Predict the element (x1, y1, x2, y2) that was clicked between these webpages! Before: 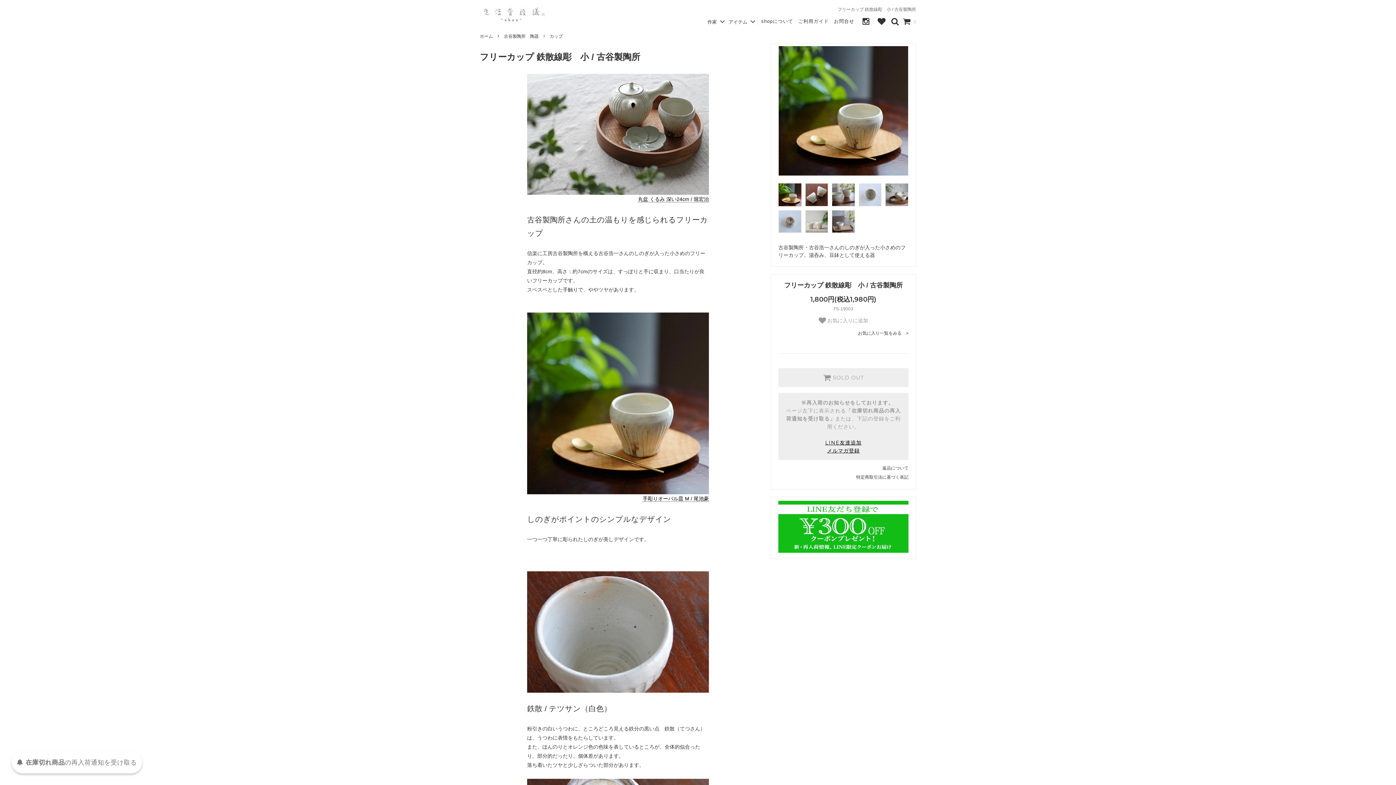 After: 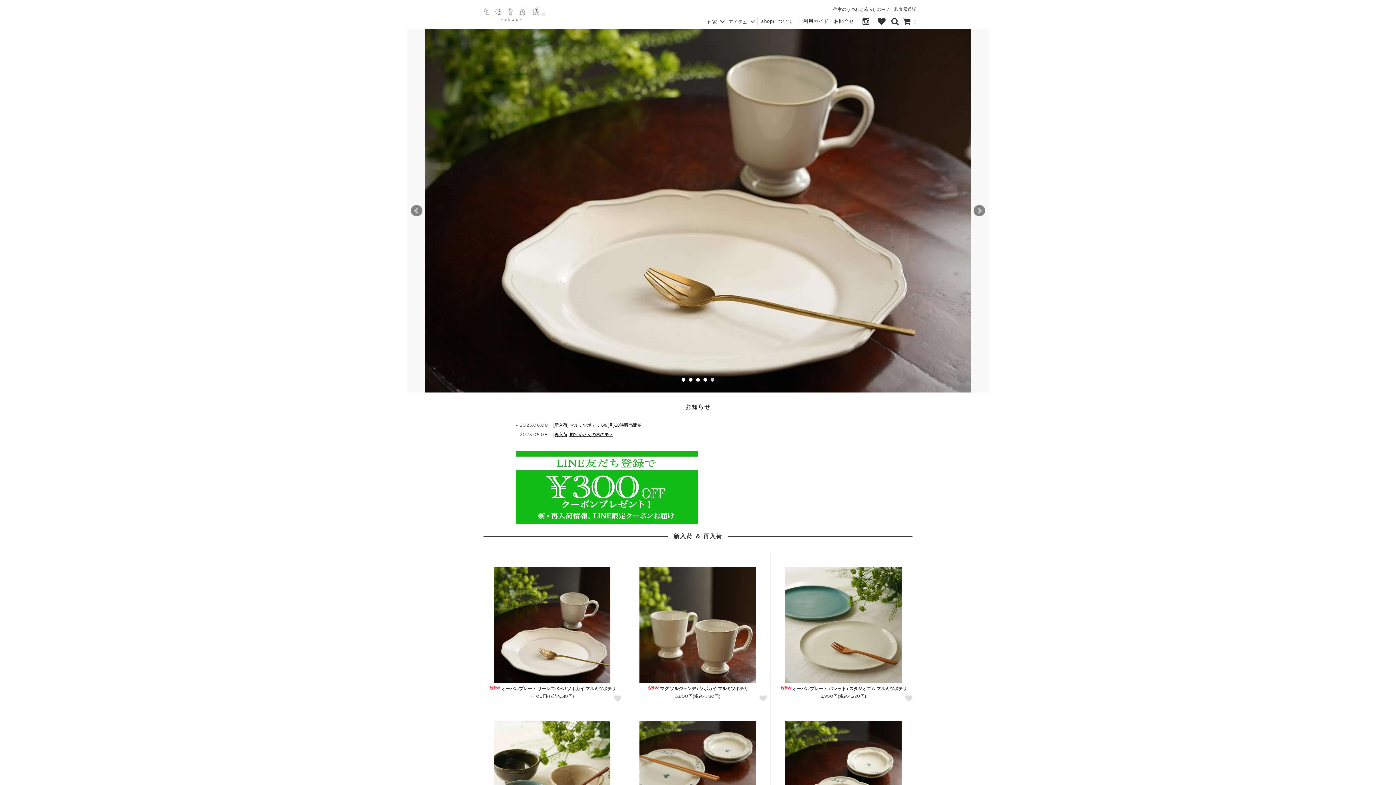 Action: label: ホーム bbox: (480, 32, 493, 40)